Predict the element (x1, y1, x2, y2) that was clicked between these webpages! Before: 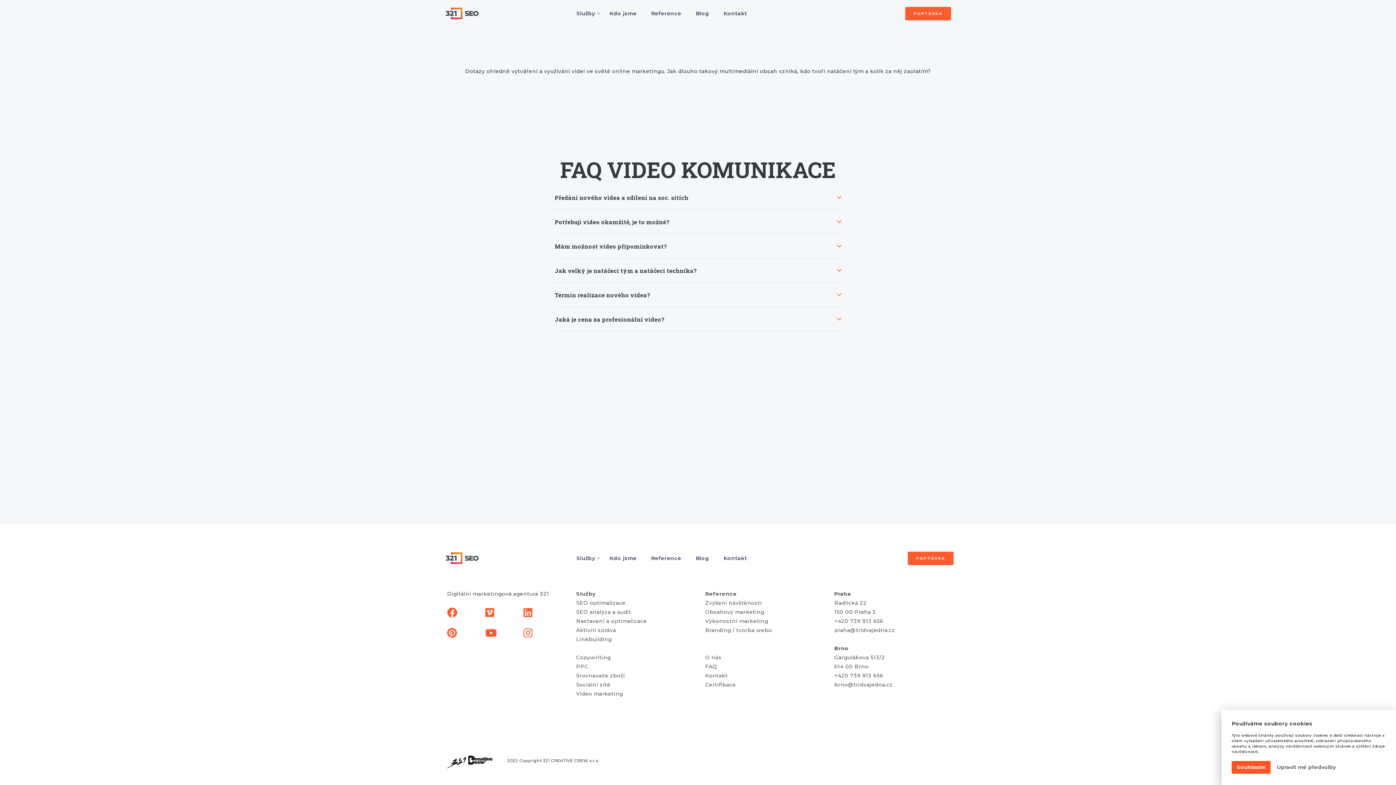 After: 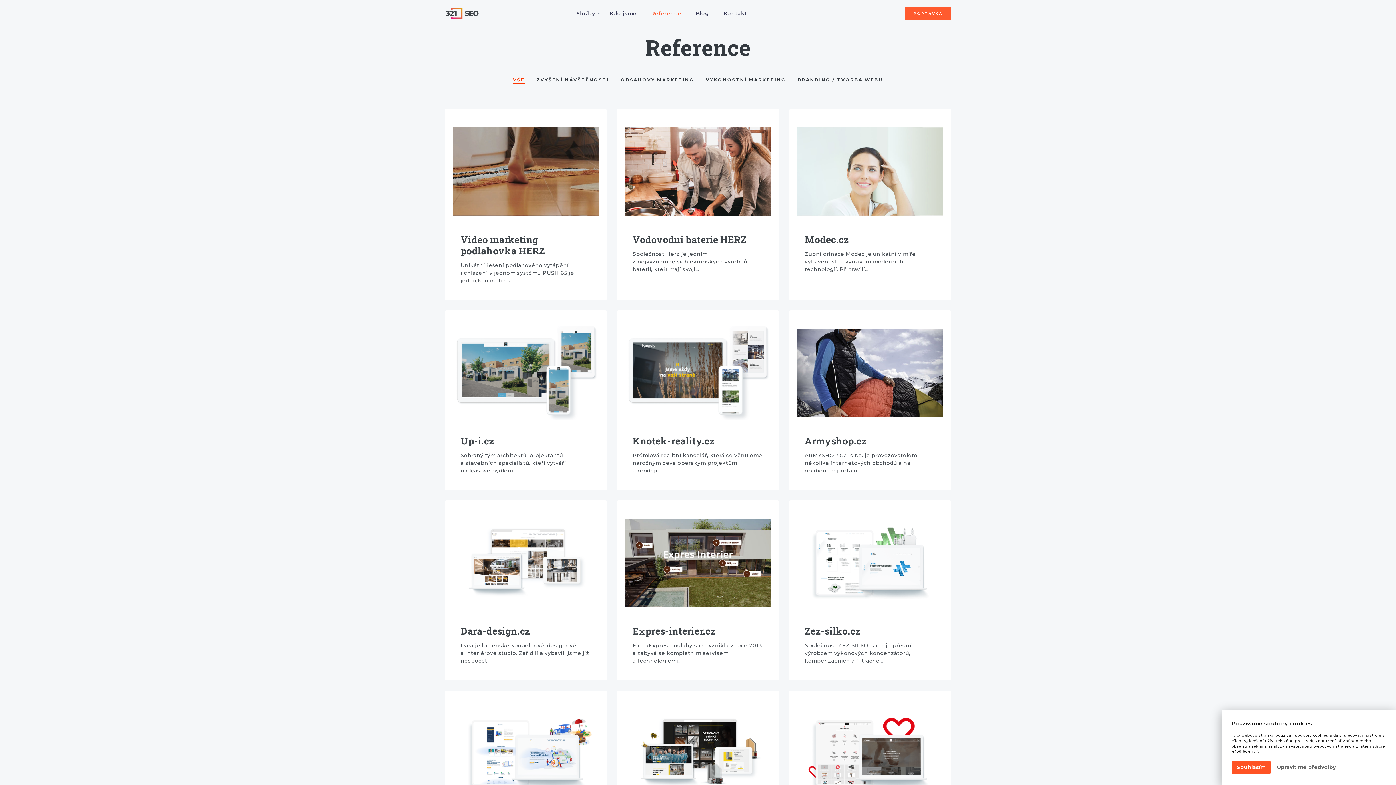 Action: label: Reference bbox: (646, 8, 686, 18)